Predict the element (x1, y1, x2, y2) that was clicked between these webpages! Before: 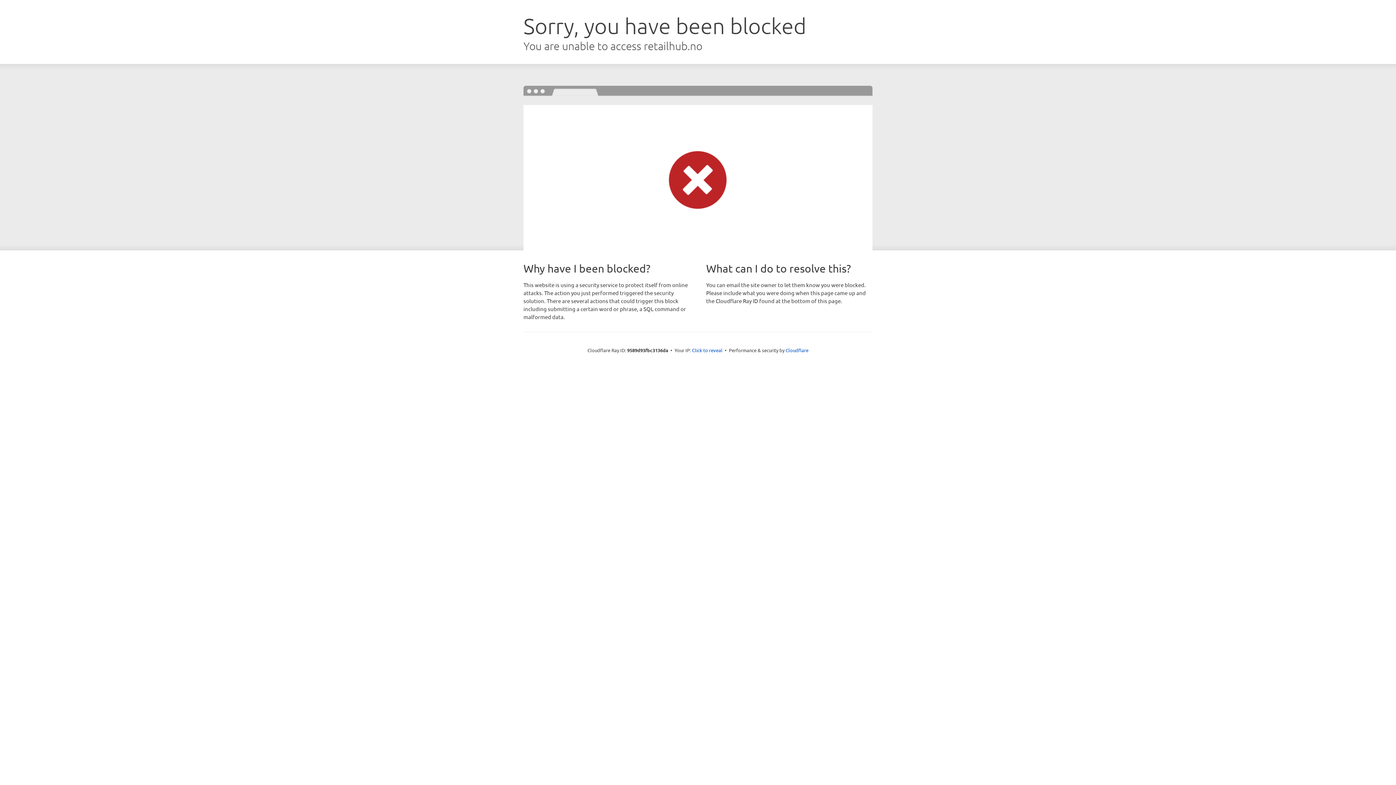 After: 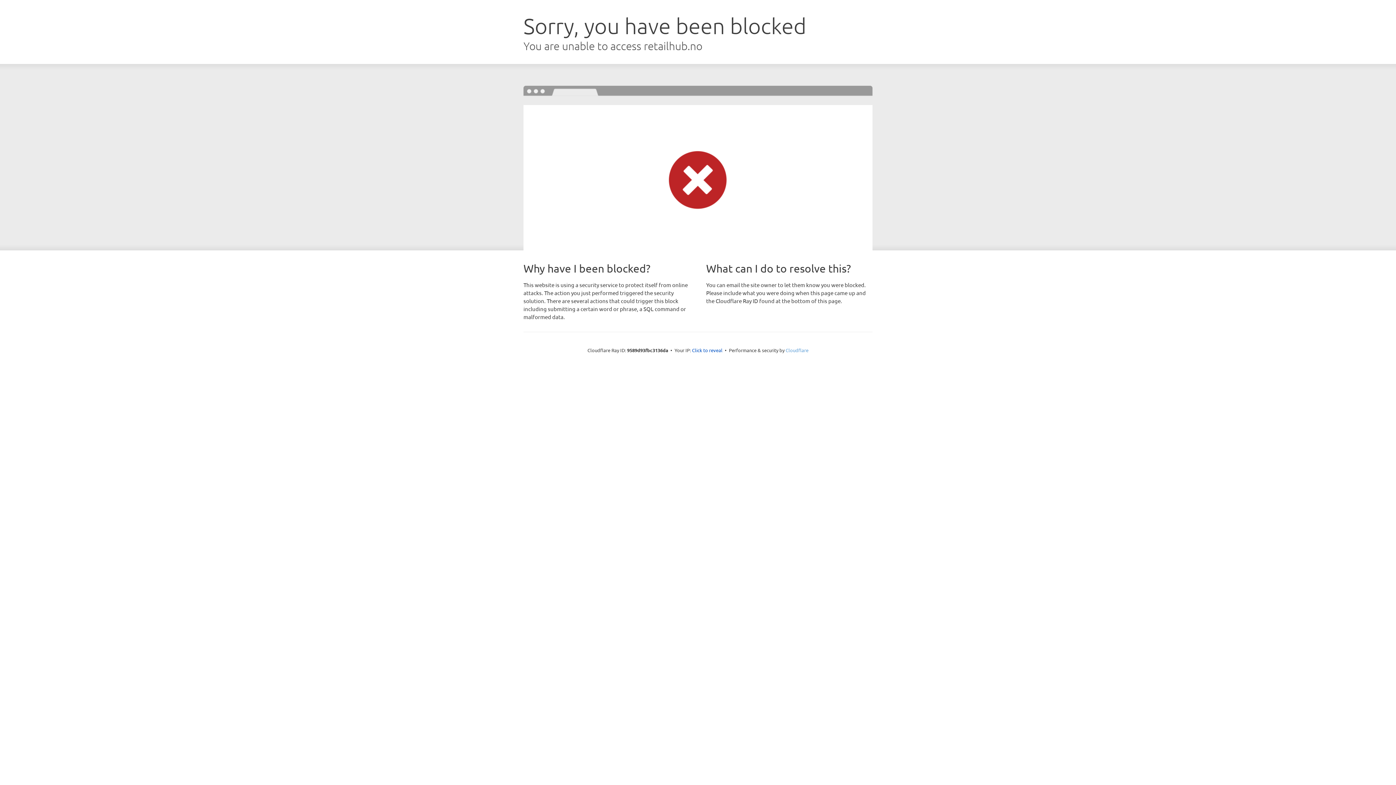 Action: bbox: (785, 347, 808, 353) label: Cloudflare